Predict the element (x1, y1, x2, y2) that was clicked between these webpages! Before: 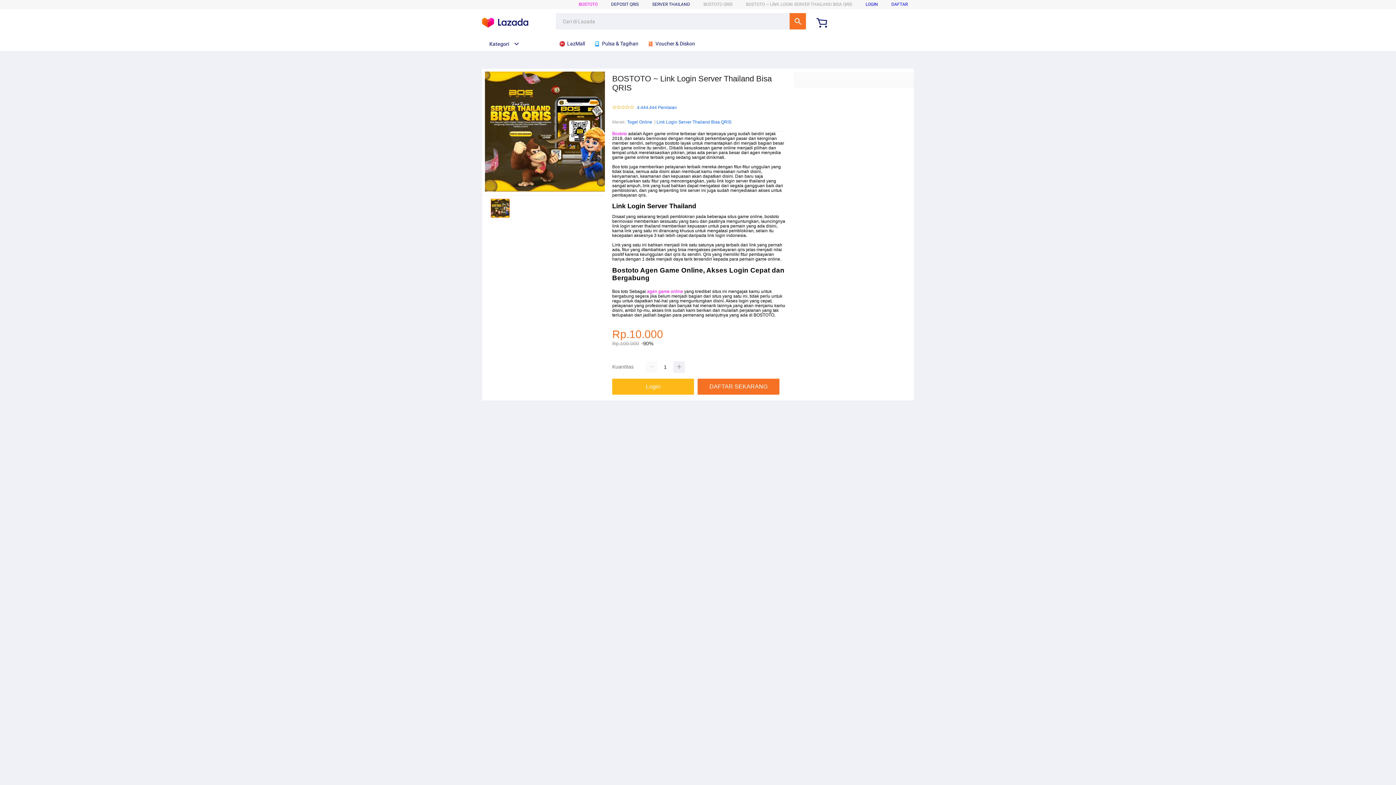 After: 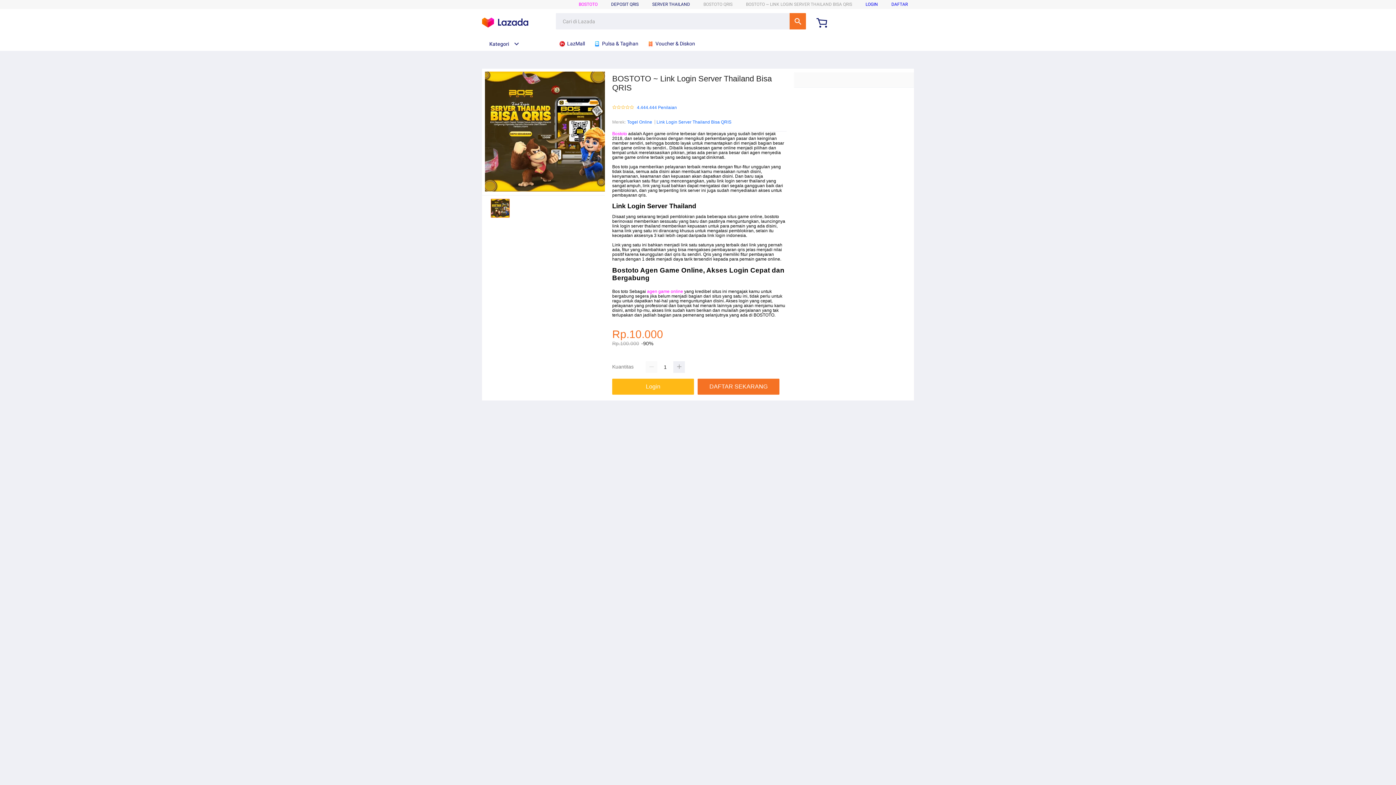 Action: label: Bostoto bbox: (612, 131, 627, 136)